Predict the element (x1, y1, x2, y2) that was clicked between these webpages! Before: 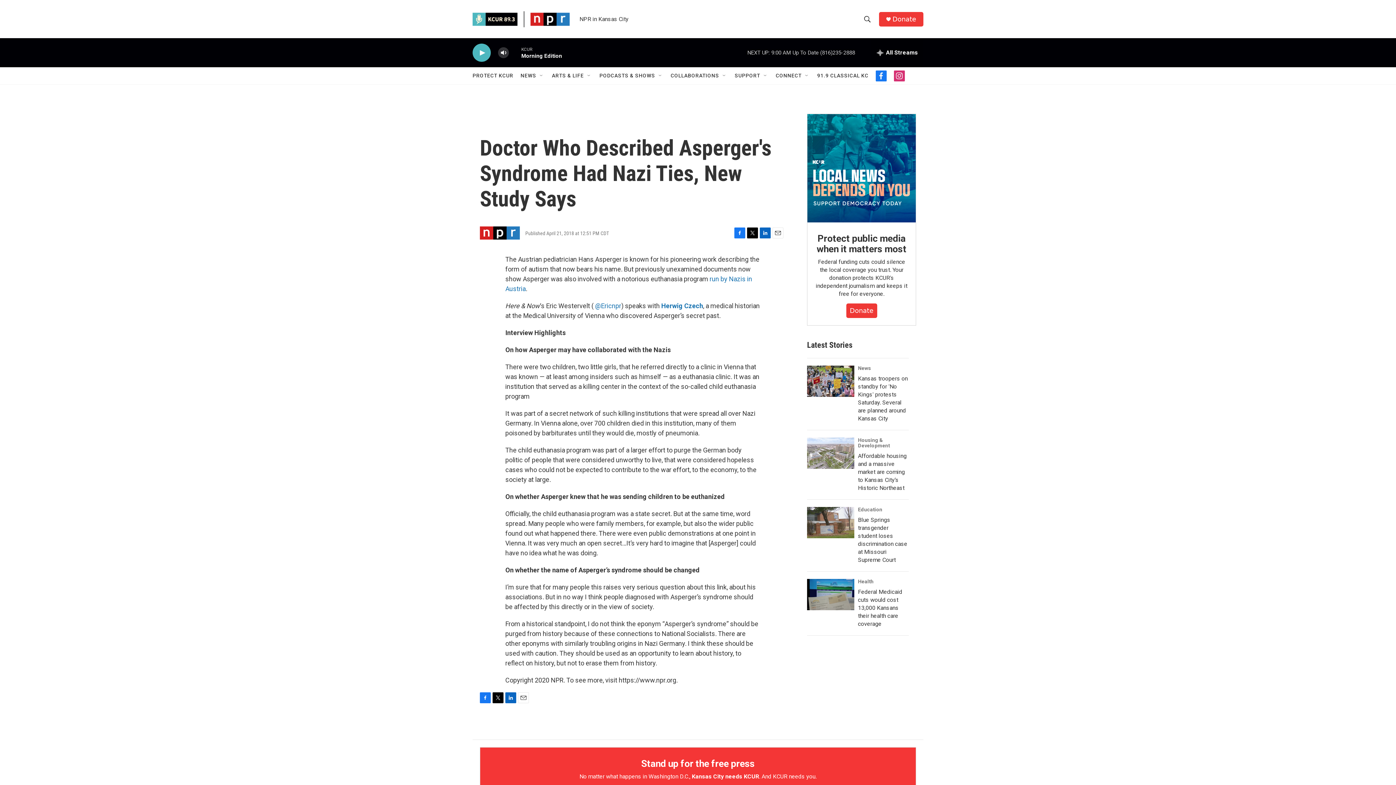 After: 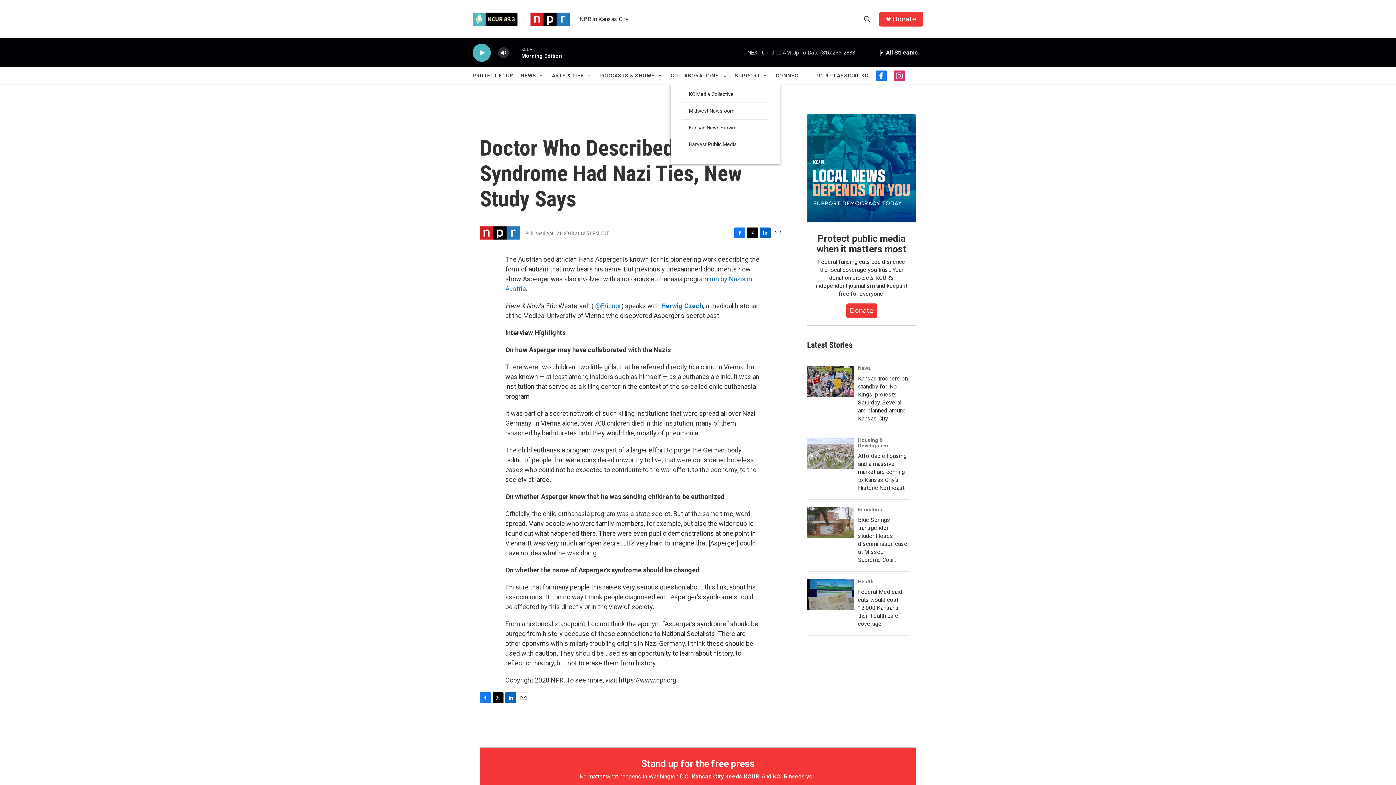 Action: label: Open Sub Navigation bbox: (721, 72, 727, 78)